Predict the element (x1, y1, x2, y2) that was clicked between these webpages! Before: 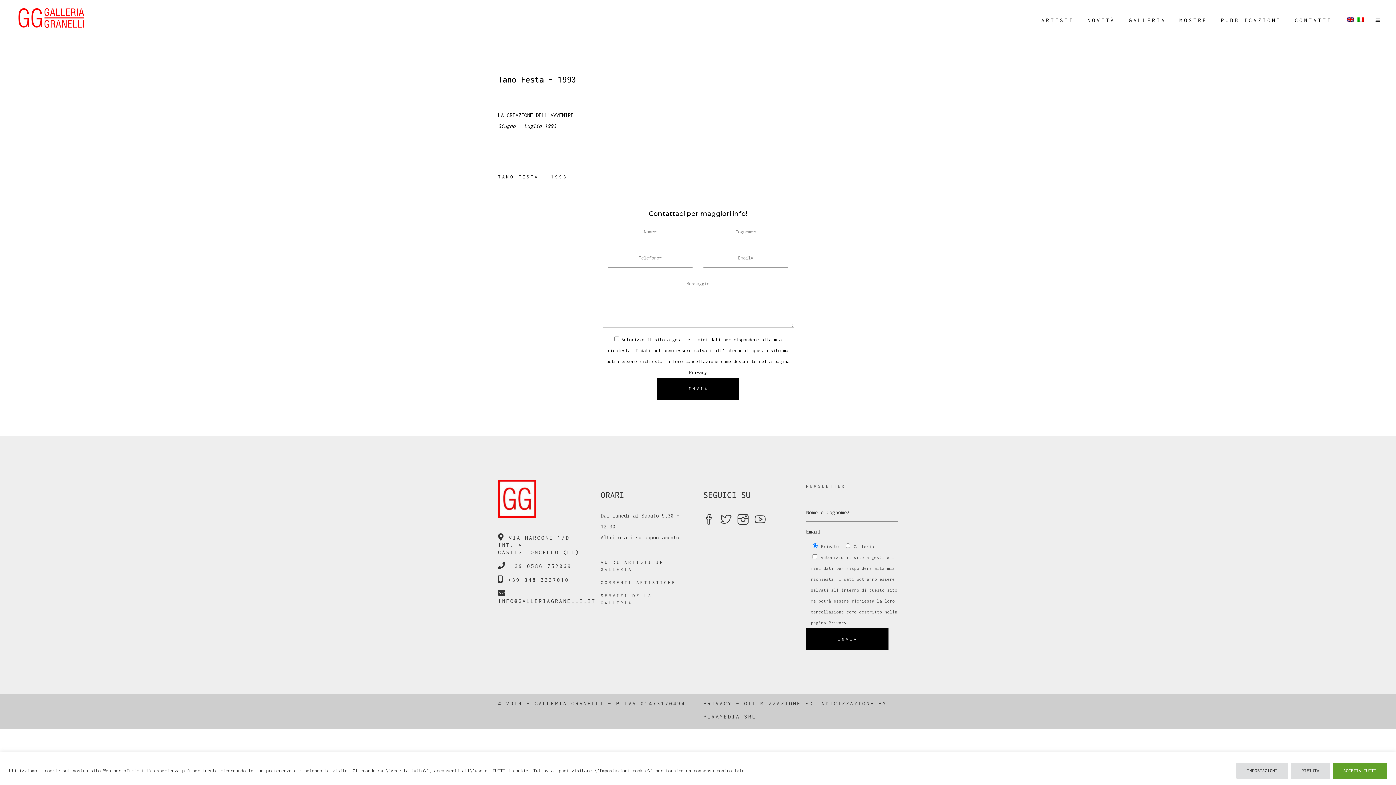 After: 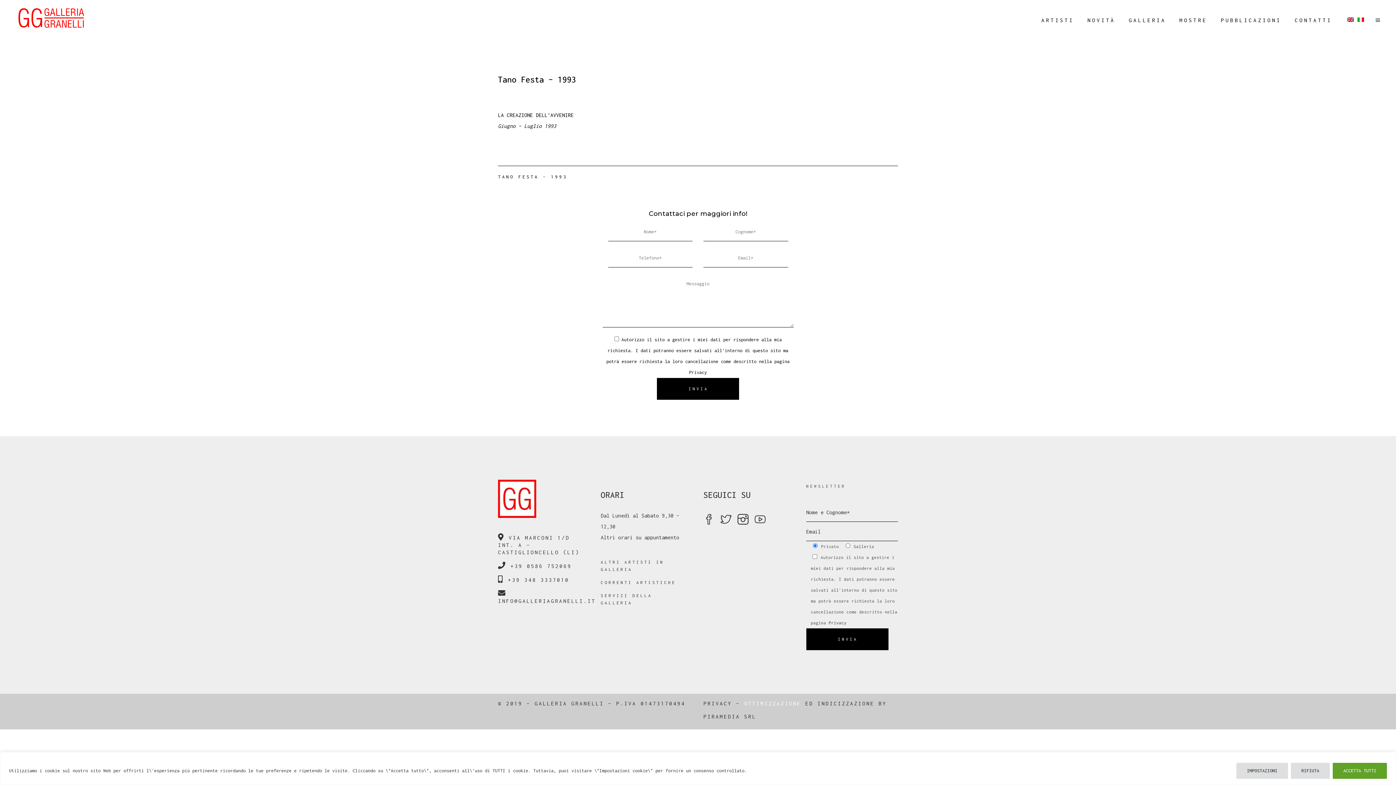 Action: bbox: (744, 700, 801, 706) label: OTTIMIZZAZIONE